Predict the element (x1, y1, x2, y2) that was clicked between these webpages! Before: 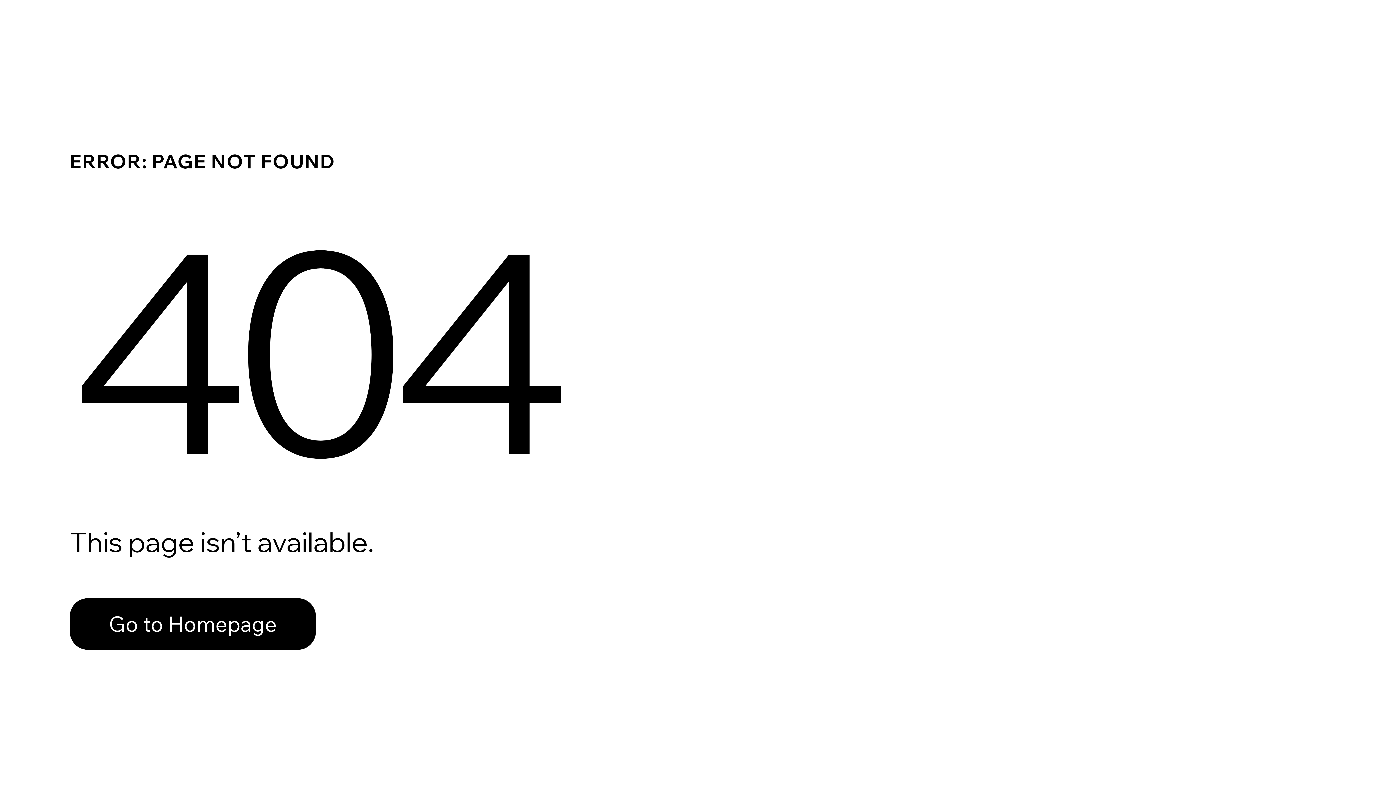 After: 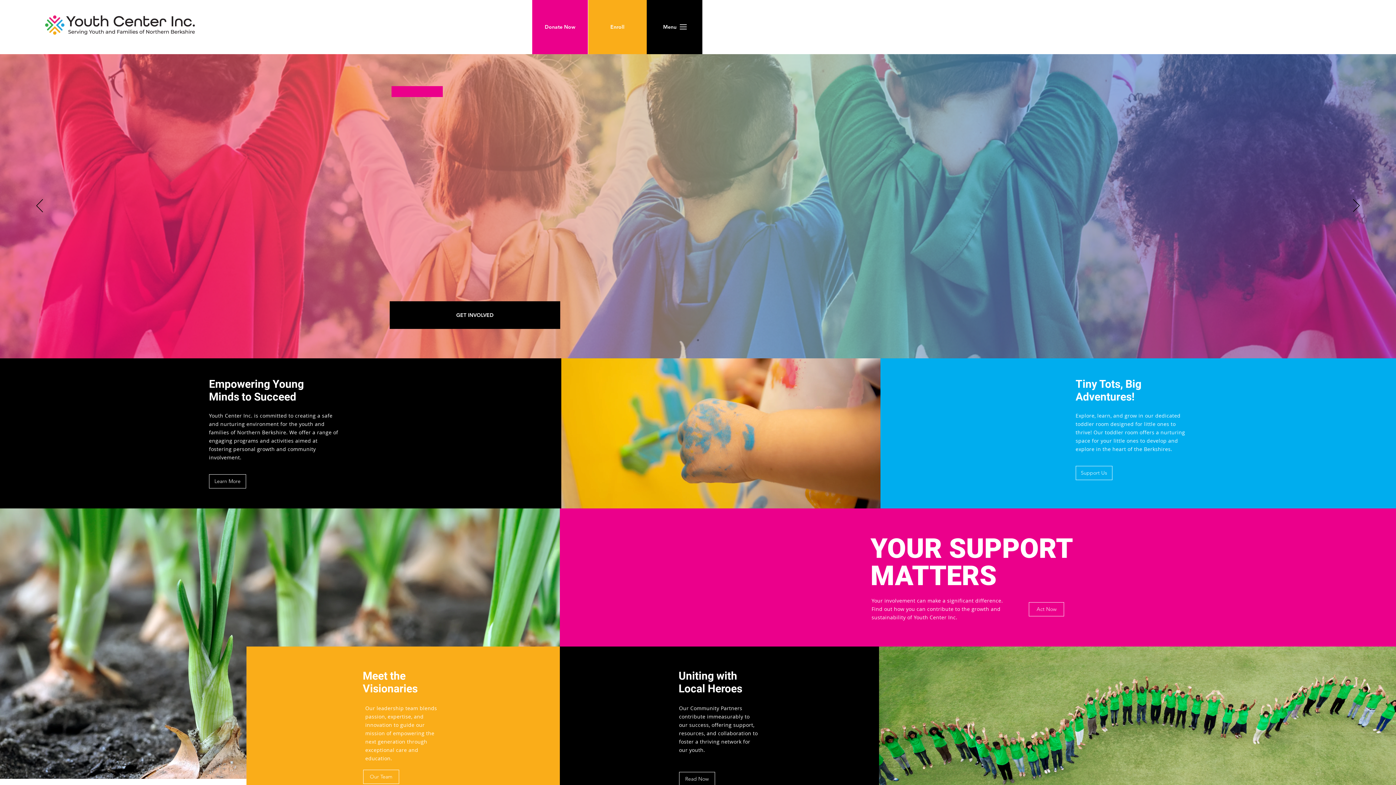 Action: bbox: (69, 598, 316, 650) label: Go to Homepage